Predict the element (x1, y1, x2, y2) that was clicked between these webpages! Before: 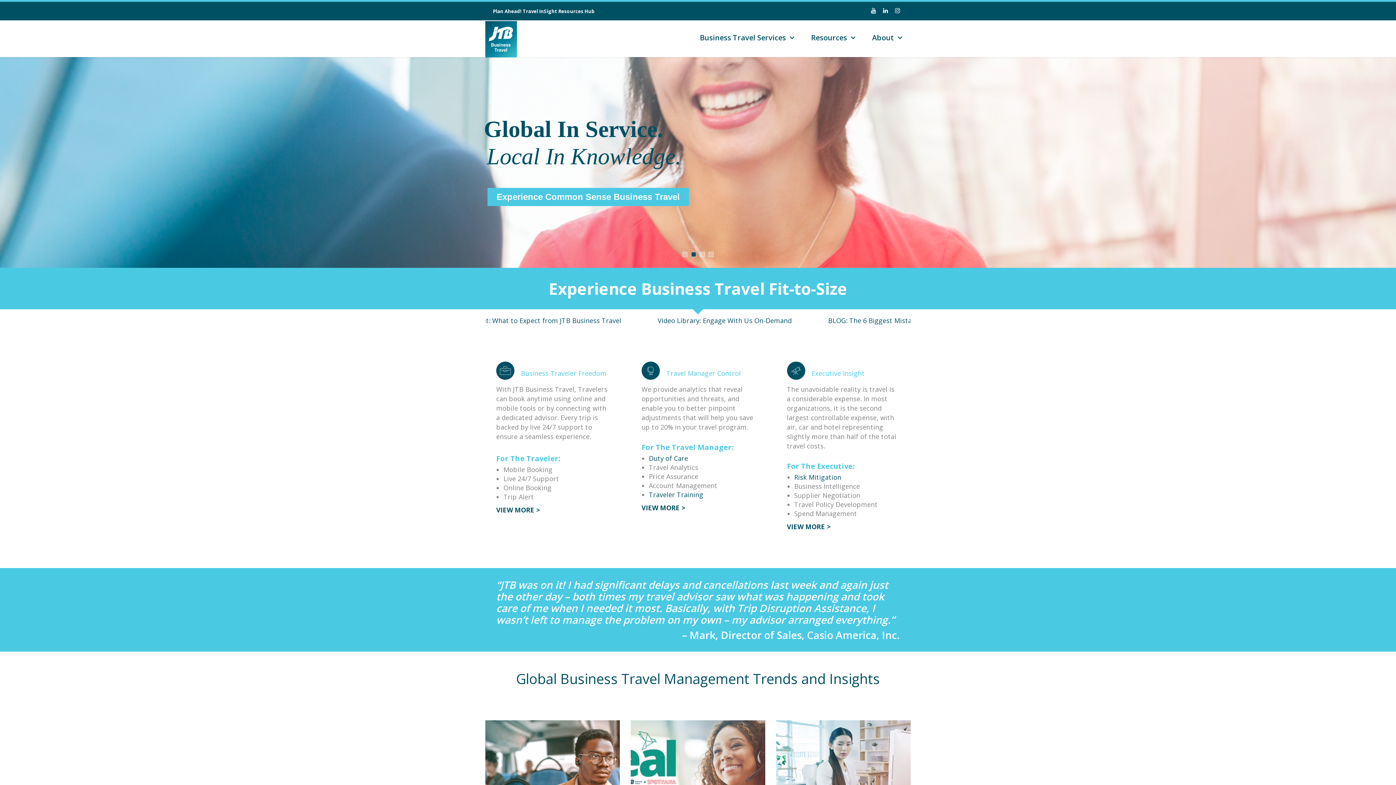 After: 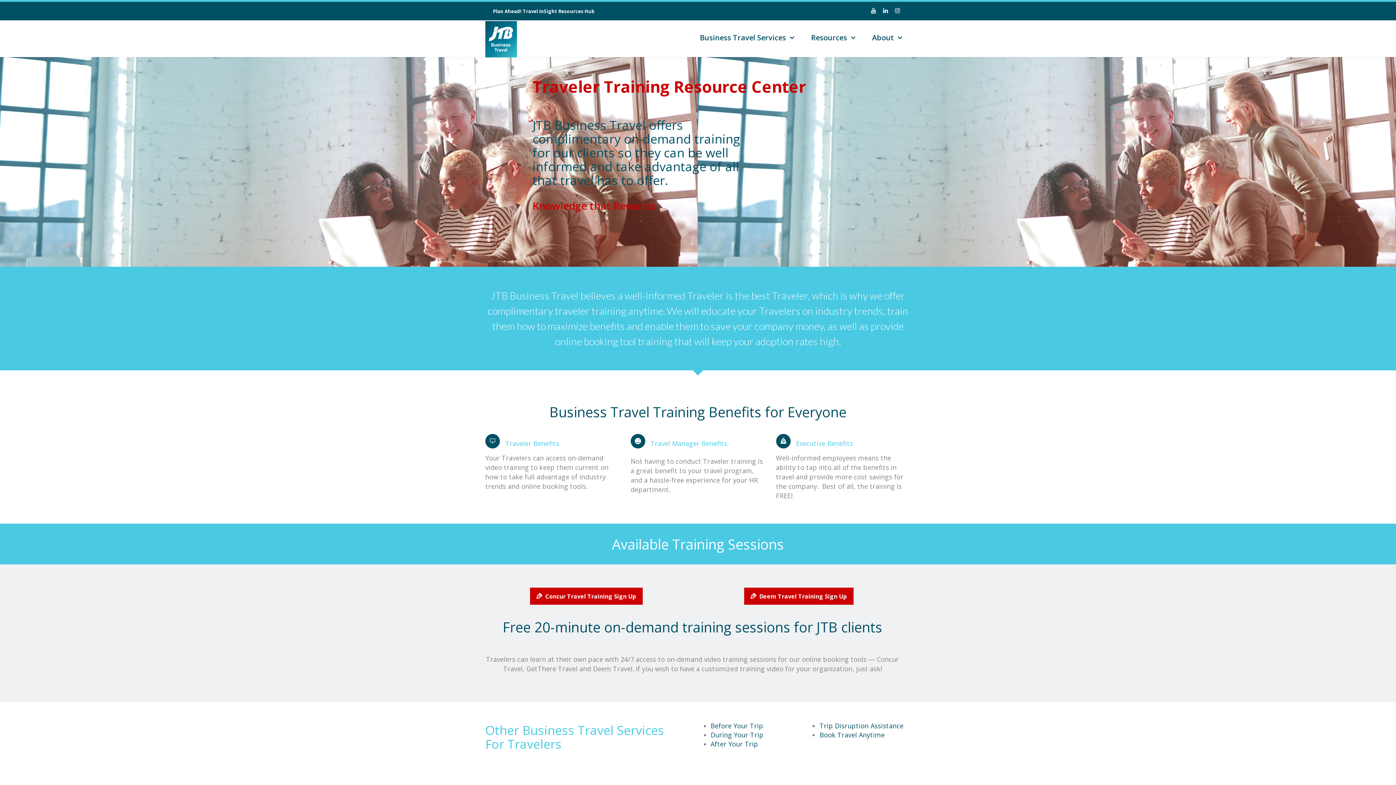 Action: label: Traveler Training bbox: (649, 490, 703, 499)